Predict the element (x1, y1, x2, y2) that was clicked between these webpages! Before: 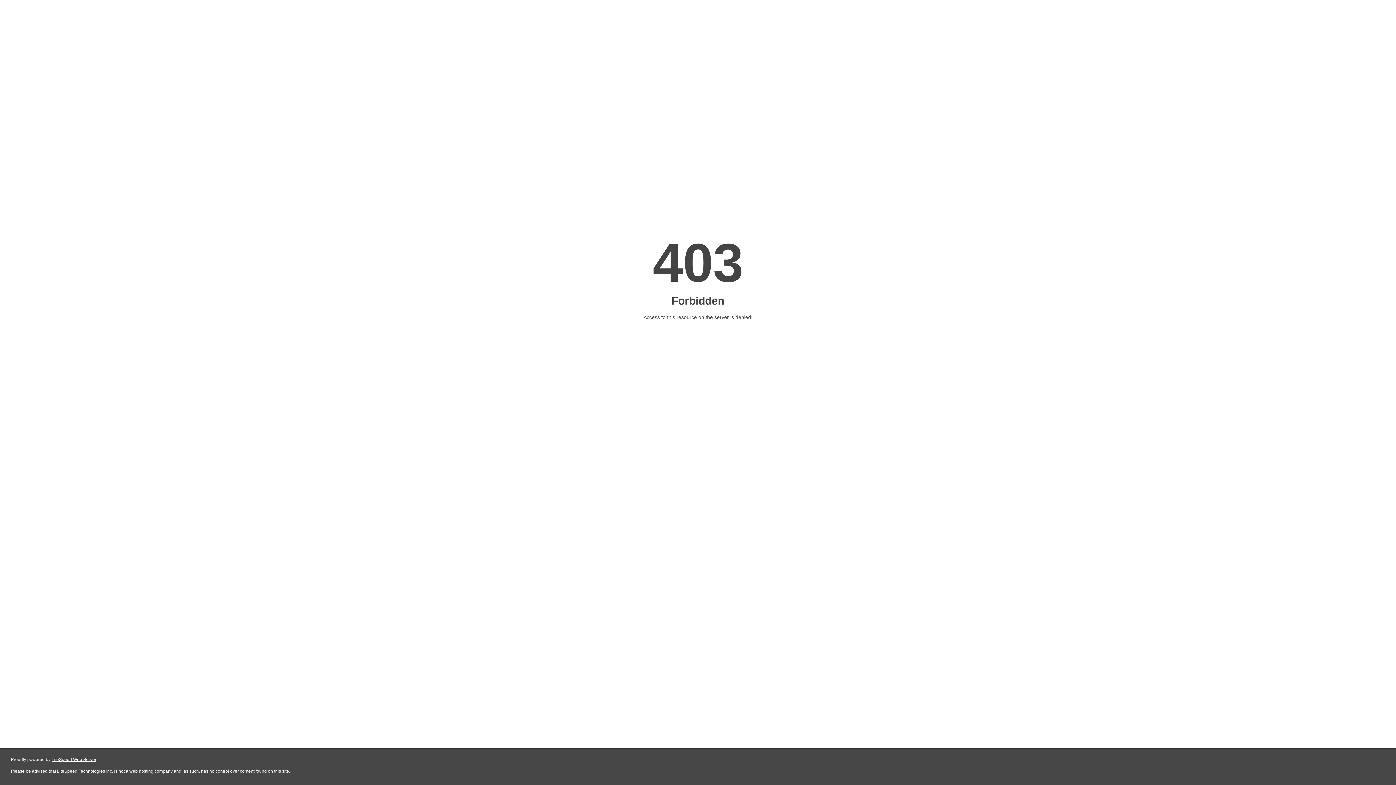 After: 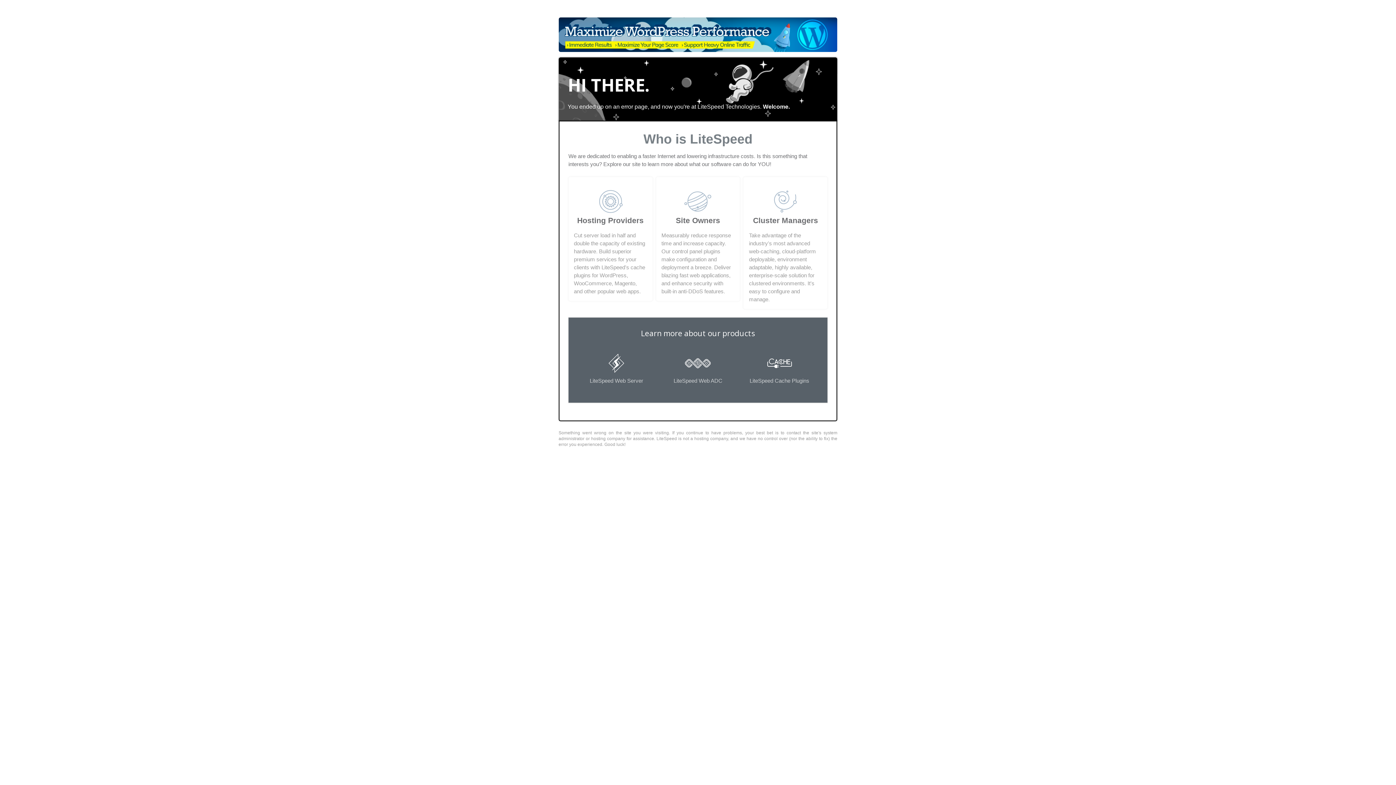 Action: bbox: (51, 757, 96, 762) label: LiteSpeed Web Server